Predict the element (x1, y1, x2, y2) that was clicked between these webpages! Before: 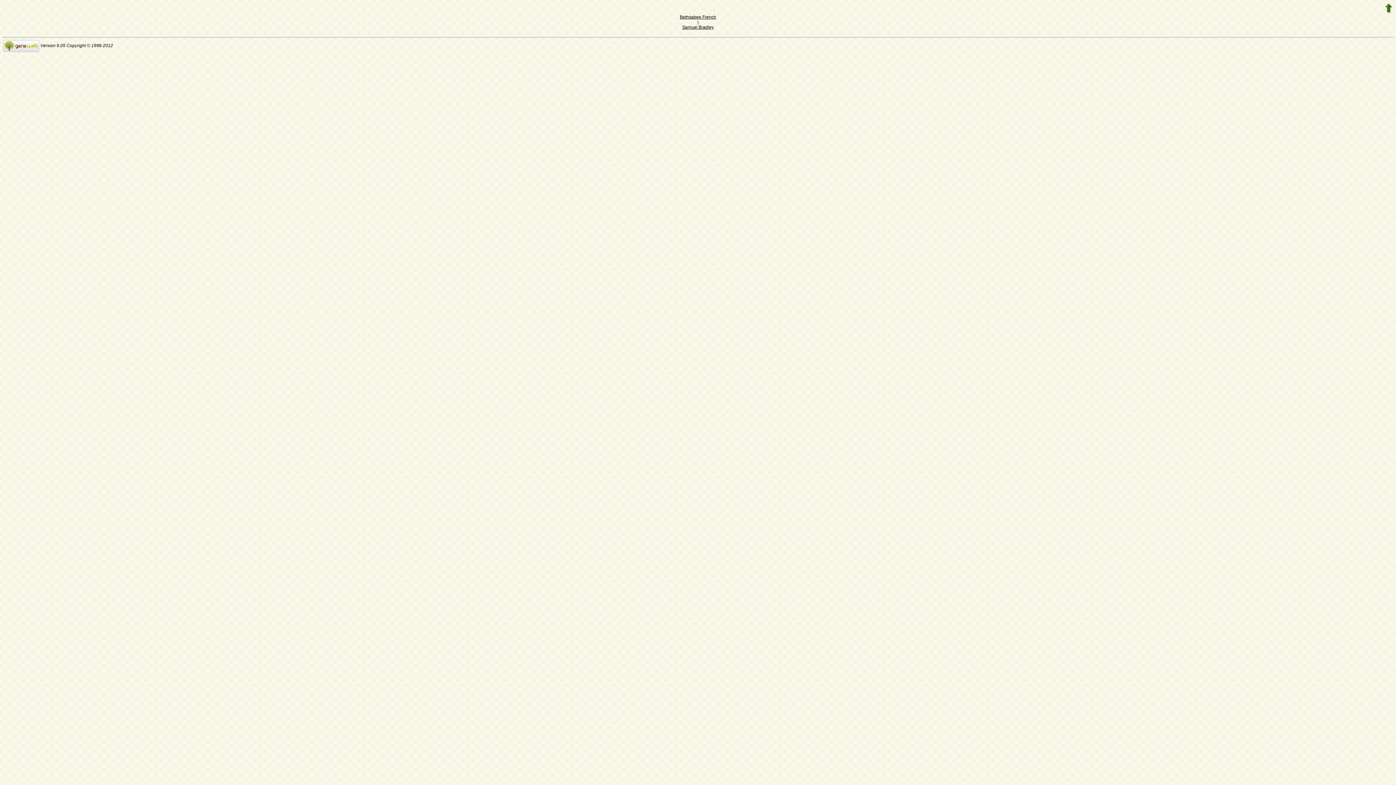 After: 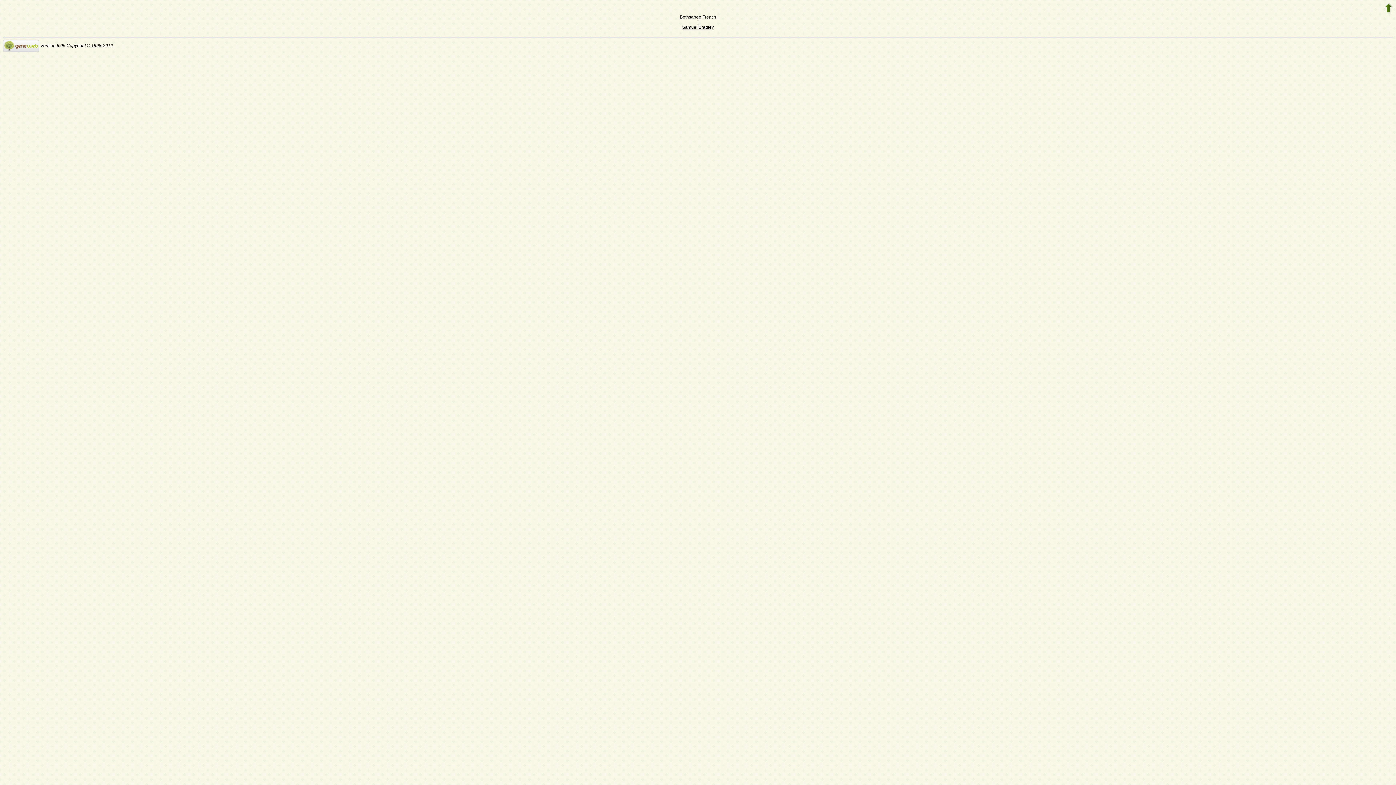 Action: bbox: (2, 43, 39, 48)